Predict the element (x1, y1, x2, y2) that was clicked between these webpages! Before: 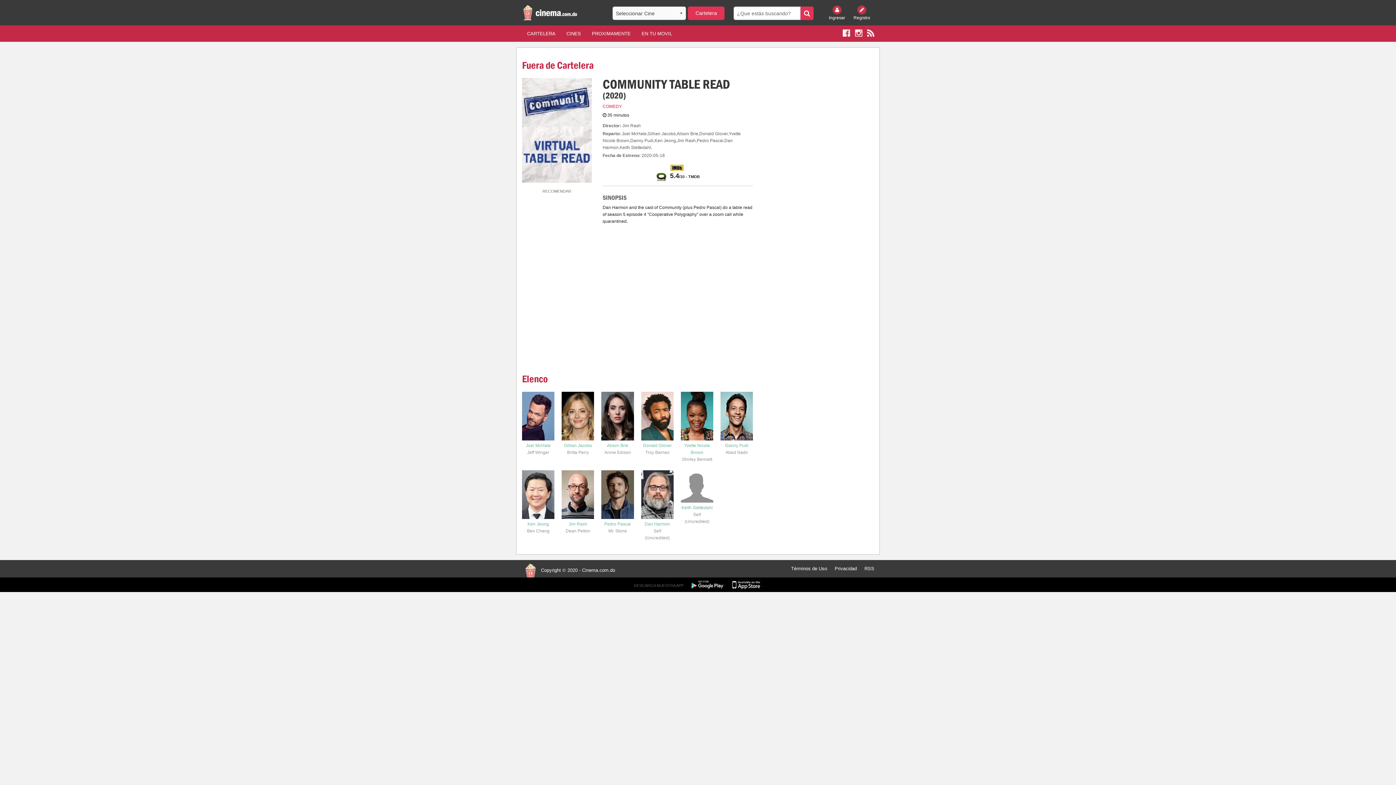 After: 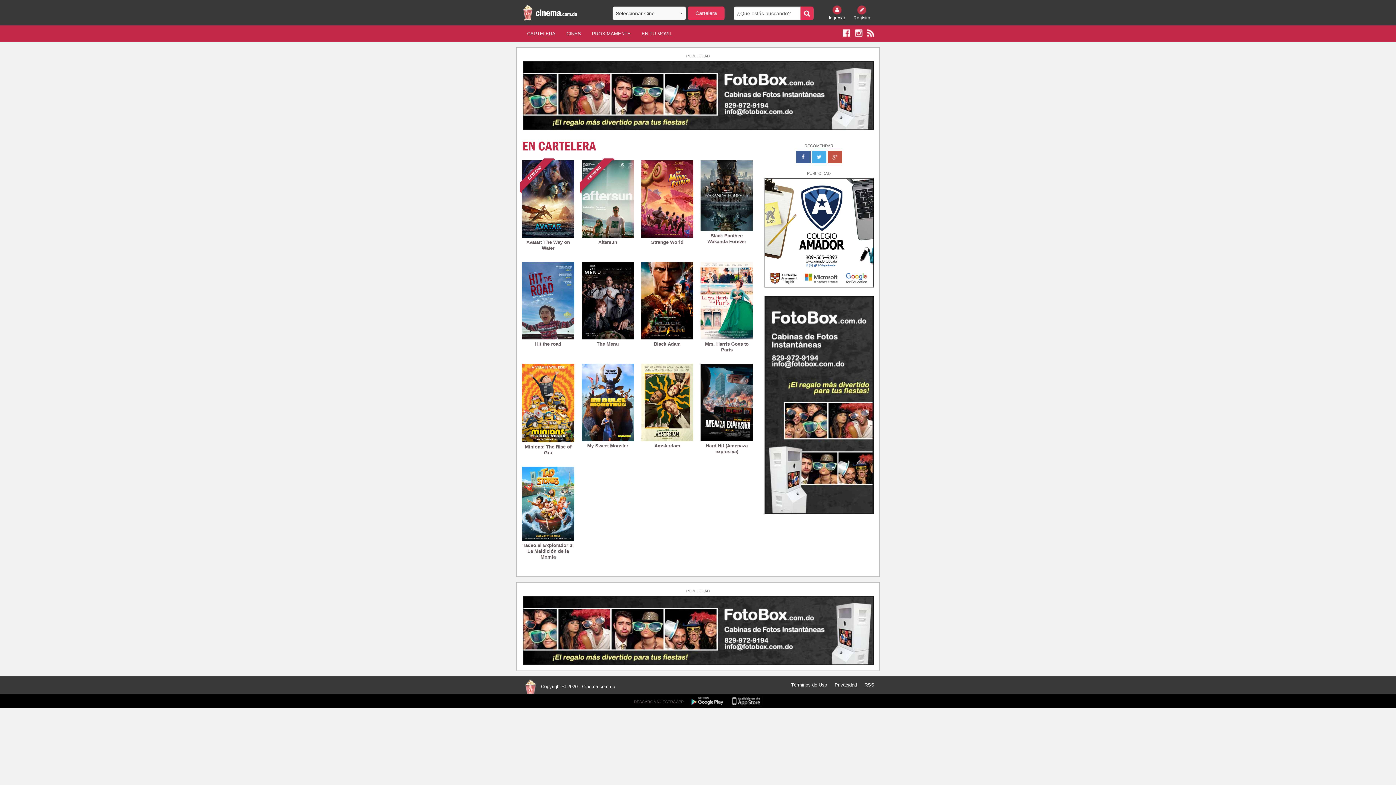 Action: label: CARTELERA bbox: (521, 25, 561, 41)